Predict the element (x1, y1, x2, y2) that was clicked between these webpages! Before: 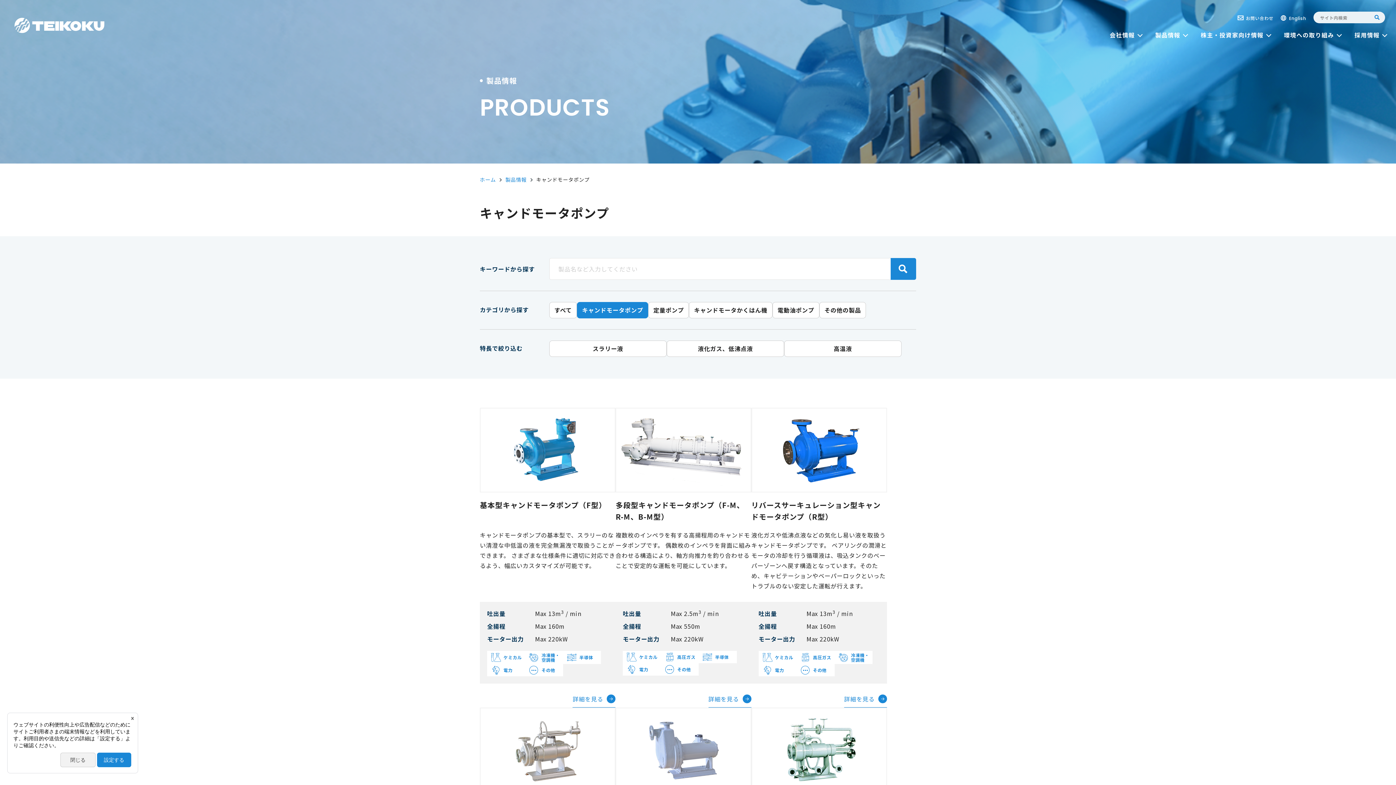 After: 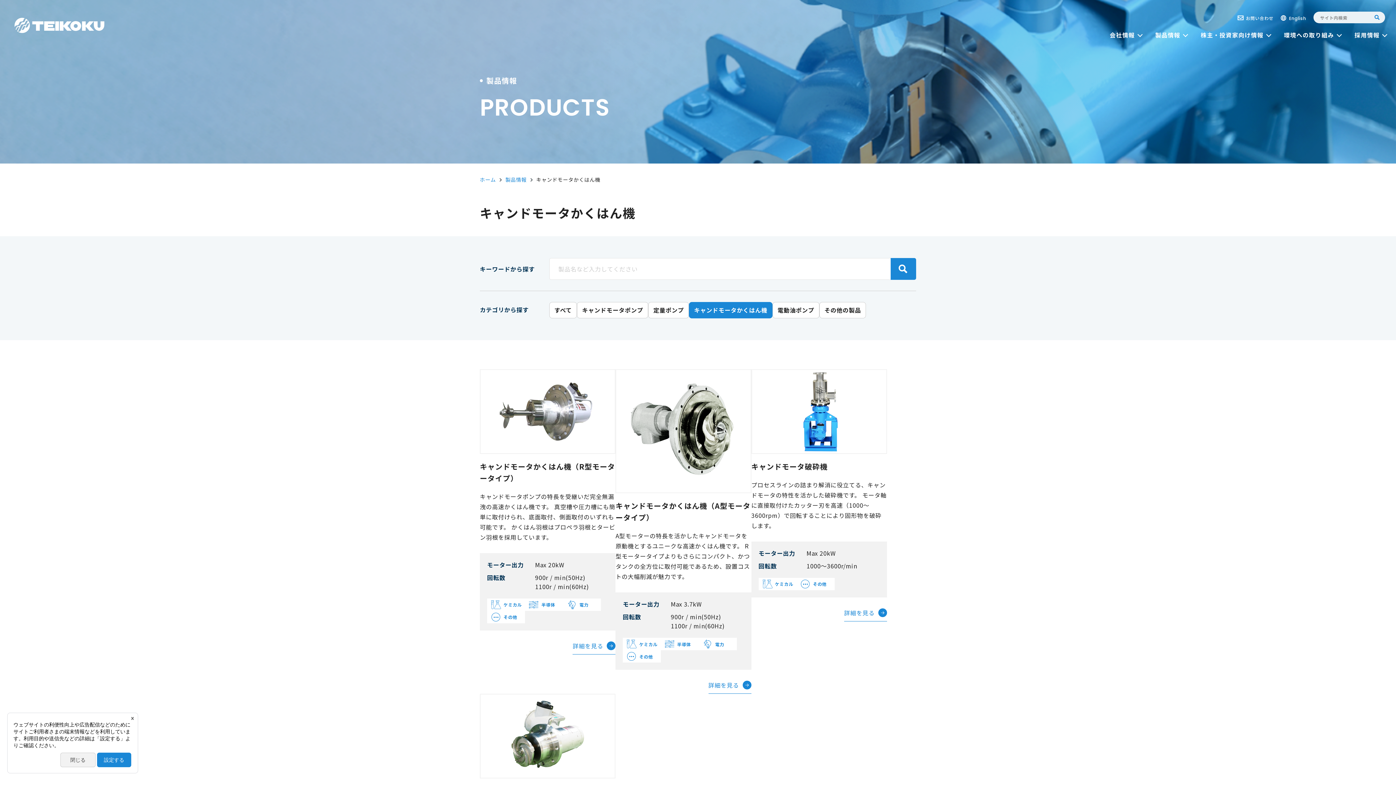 Action: label: キャンドモータかくはん機 bbox: (689, 302, 772, 318)